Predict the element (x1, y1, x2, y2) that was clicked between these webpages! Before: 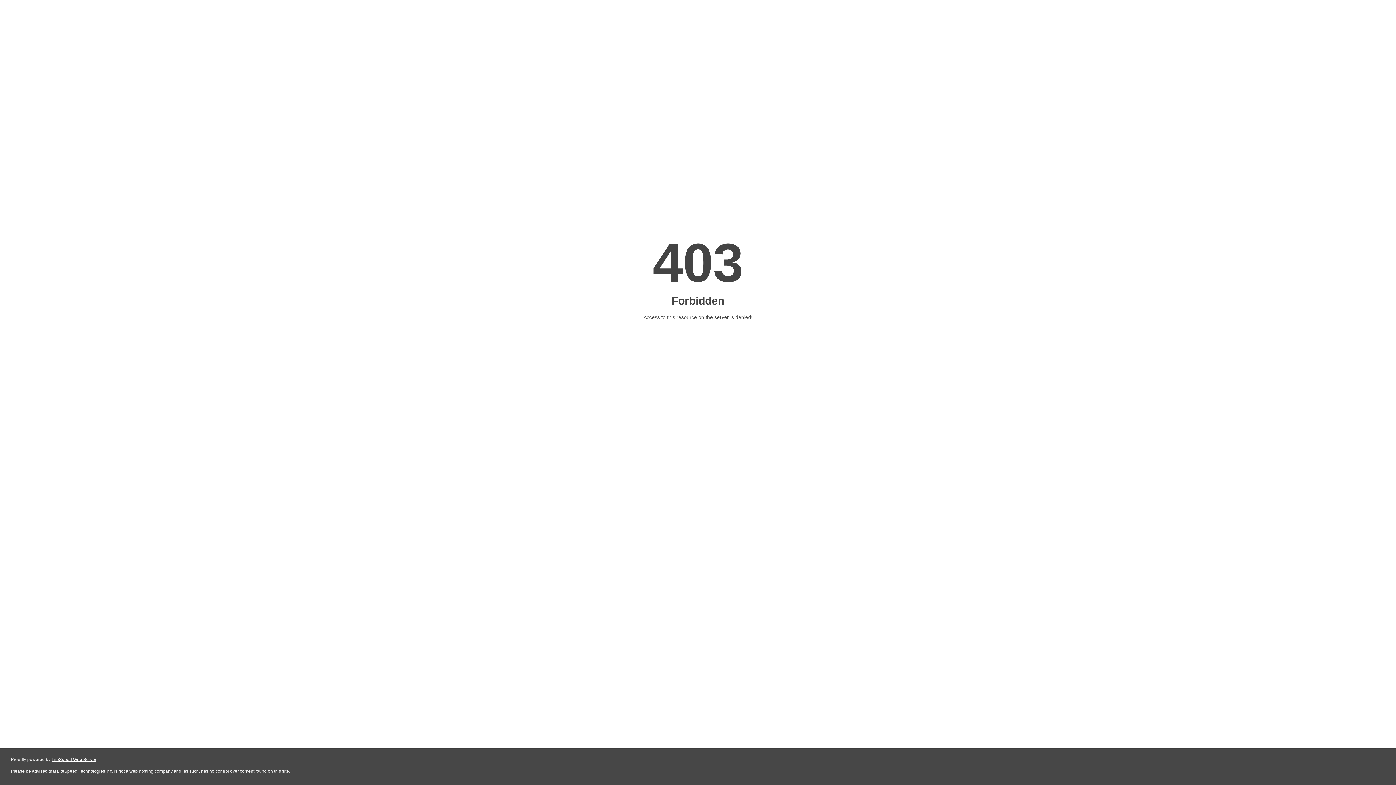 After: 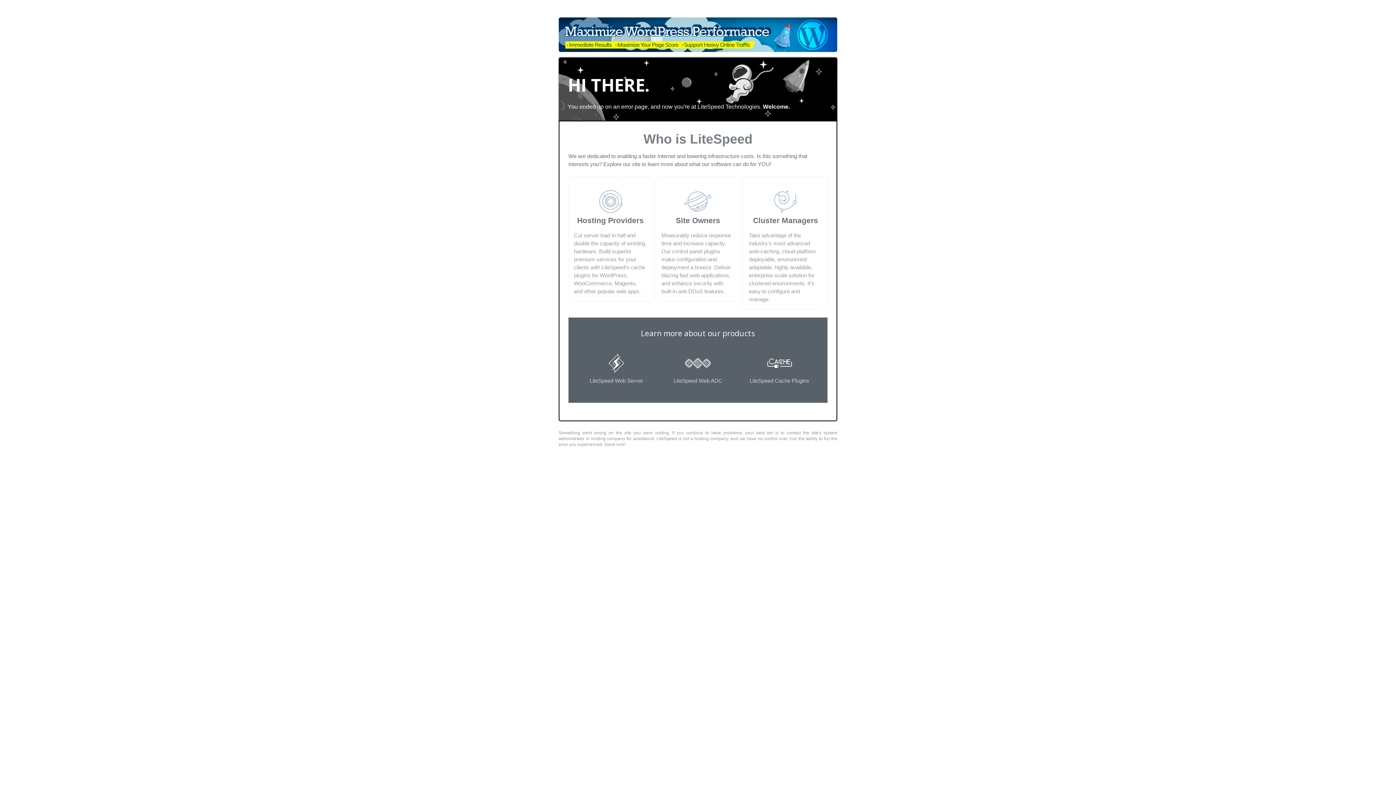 Action: bbox: (51, 757, 96, 762) label: LiteSpeed Web Server